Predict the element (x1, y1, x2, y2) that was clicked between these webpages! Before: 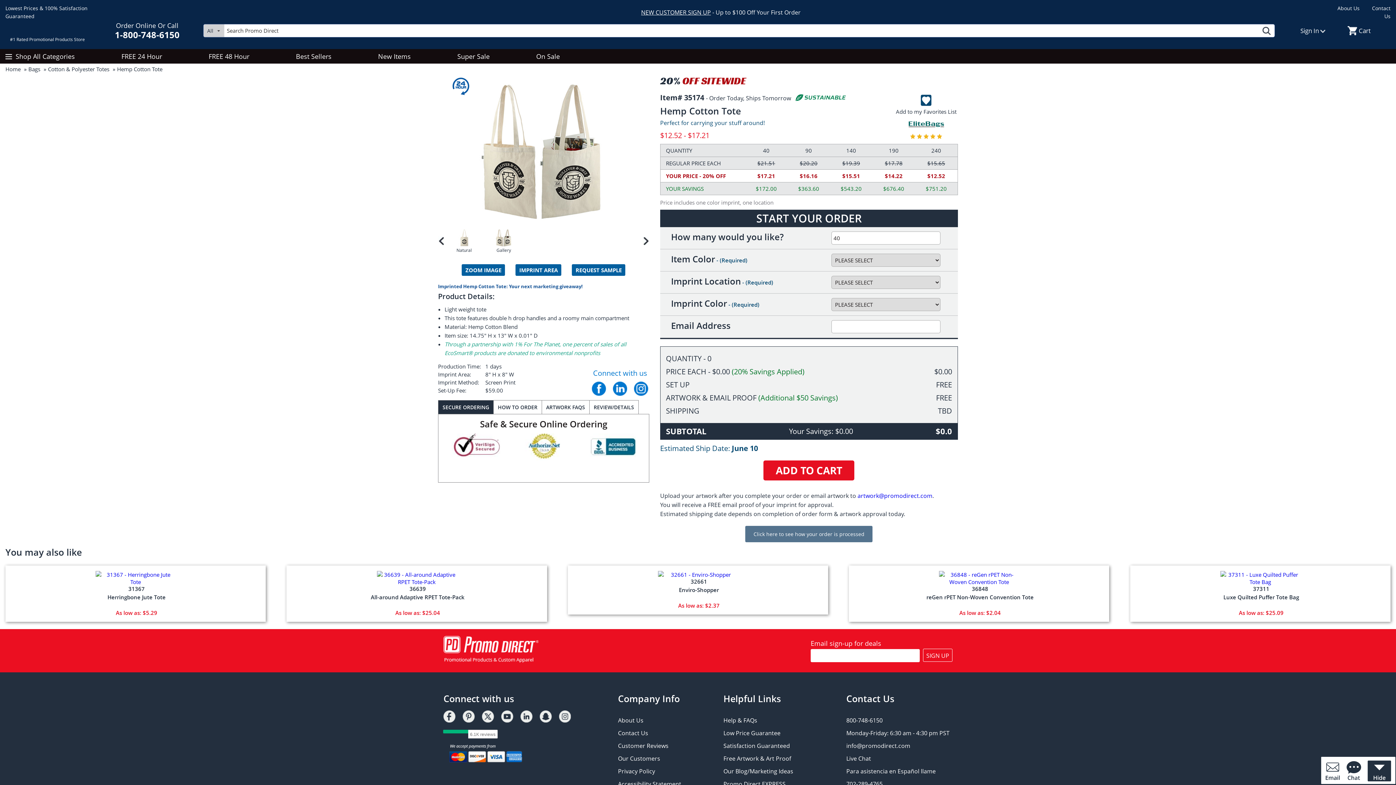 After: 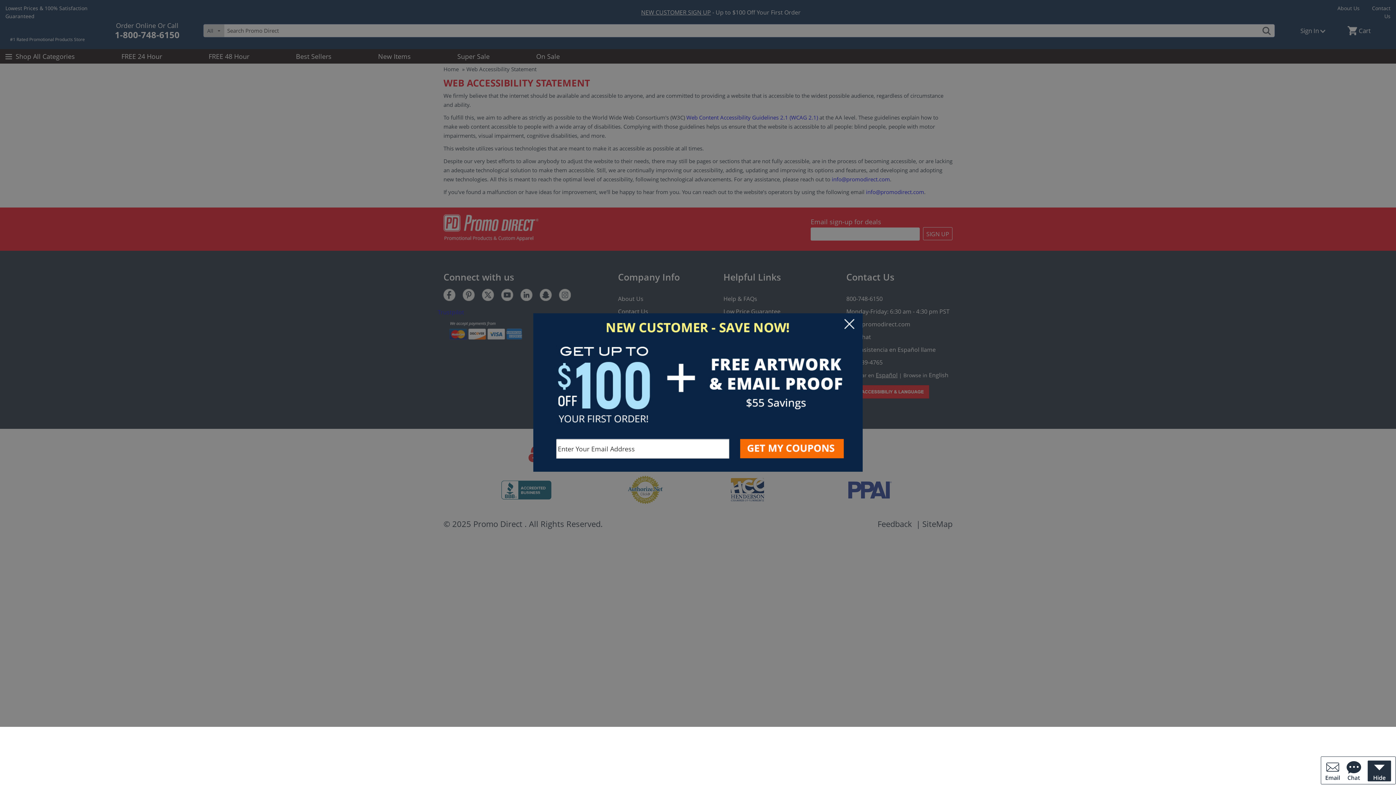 Action: bbox: (618, 780, 681, 788) label: Accessibility Statement